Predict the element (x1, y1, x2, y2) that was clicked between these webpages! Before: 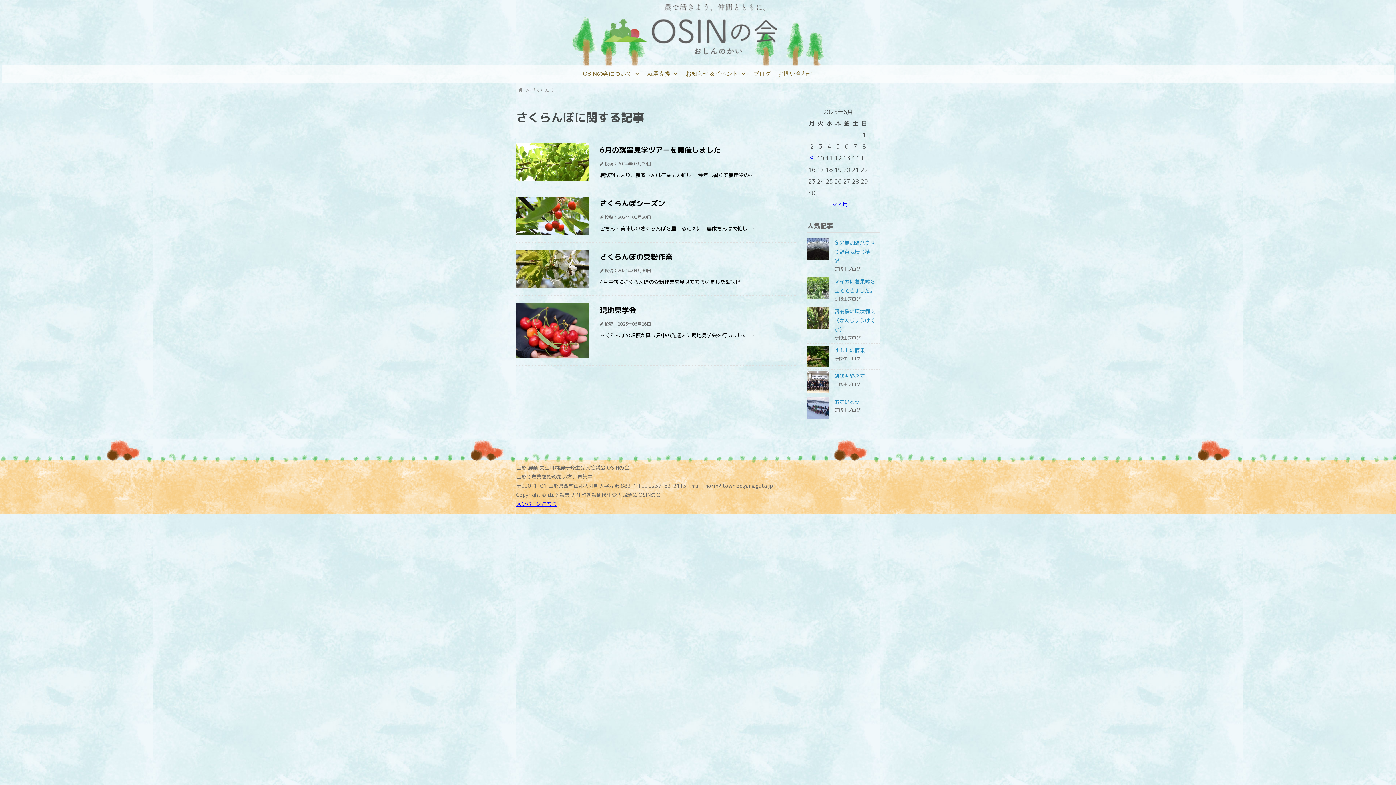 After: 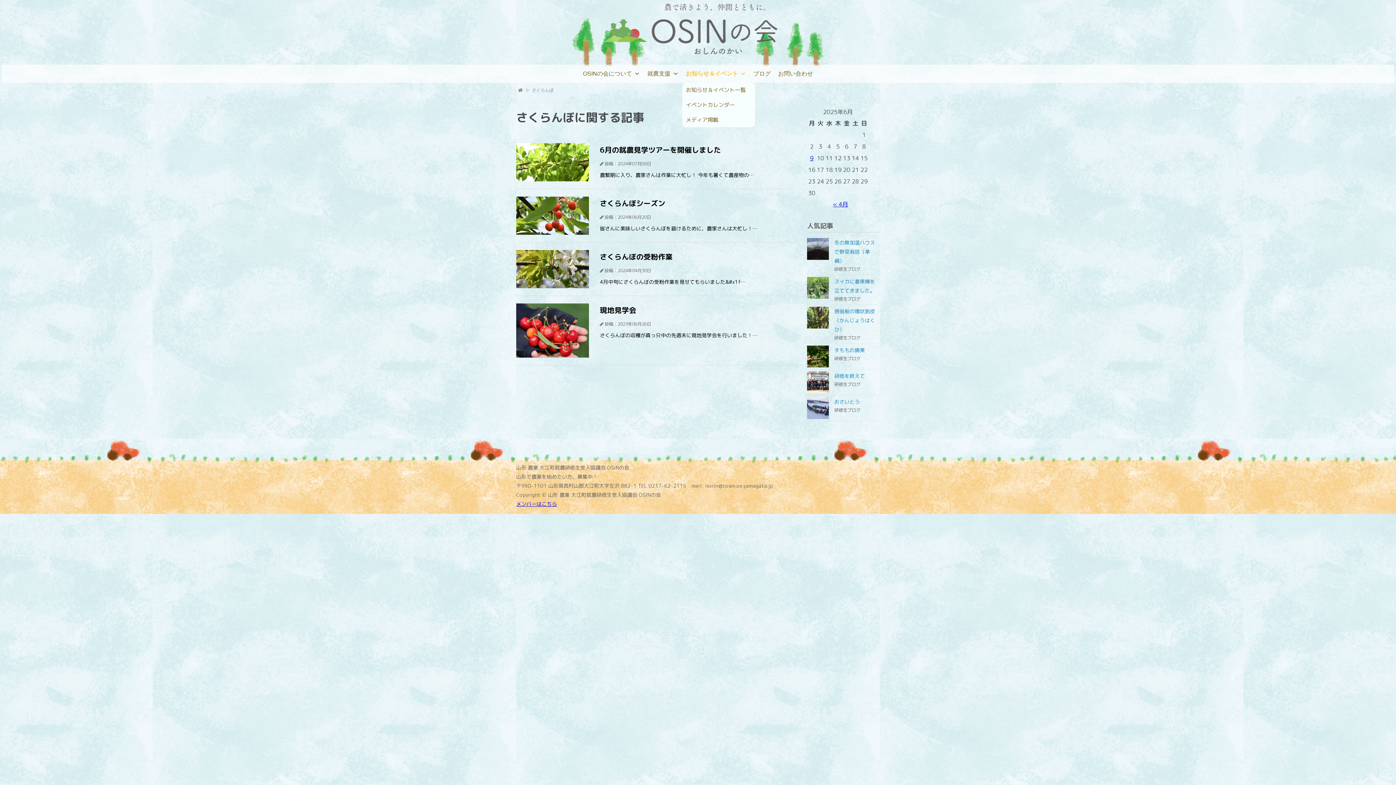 Action: bbox: (682, 64, 750, 82) label: お知らせ＆イベント